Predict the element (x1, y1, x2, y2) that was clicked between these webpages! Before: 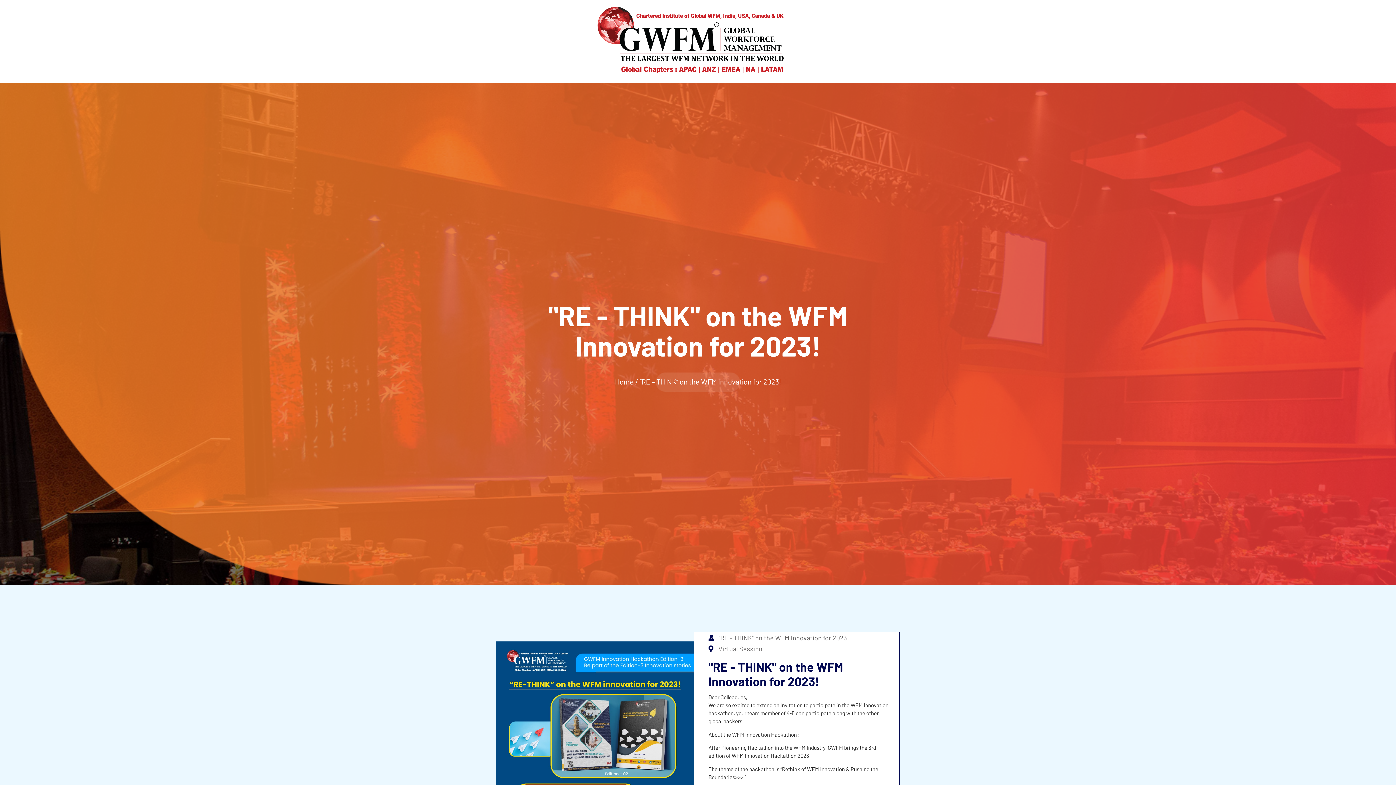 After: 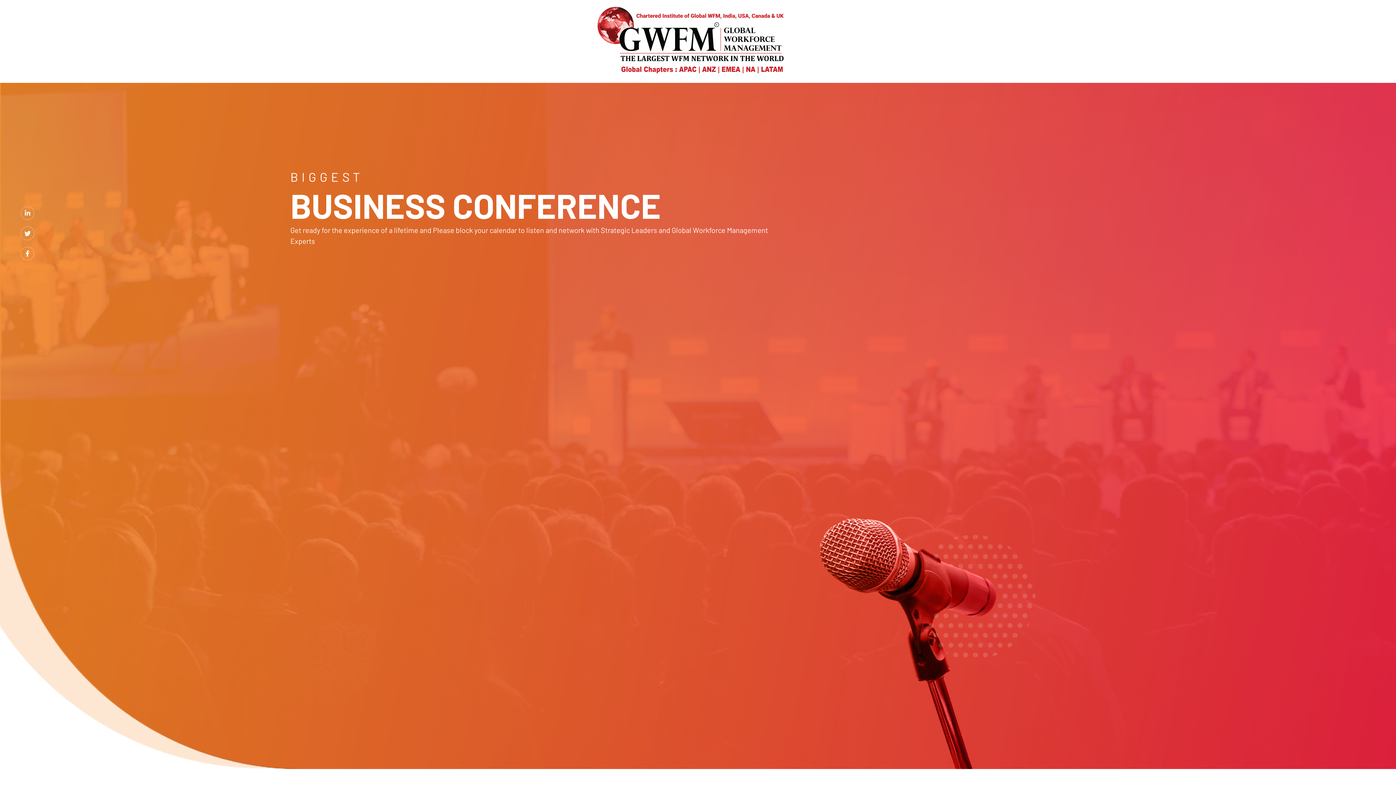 Action: bbox: (490, 5, 905, 77)